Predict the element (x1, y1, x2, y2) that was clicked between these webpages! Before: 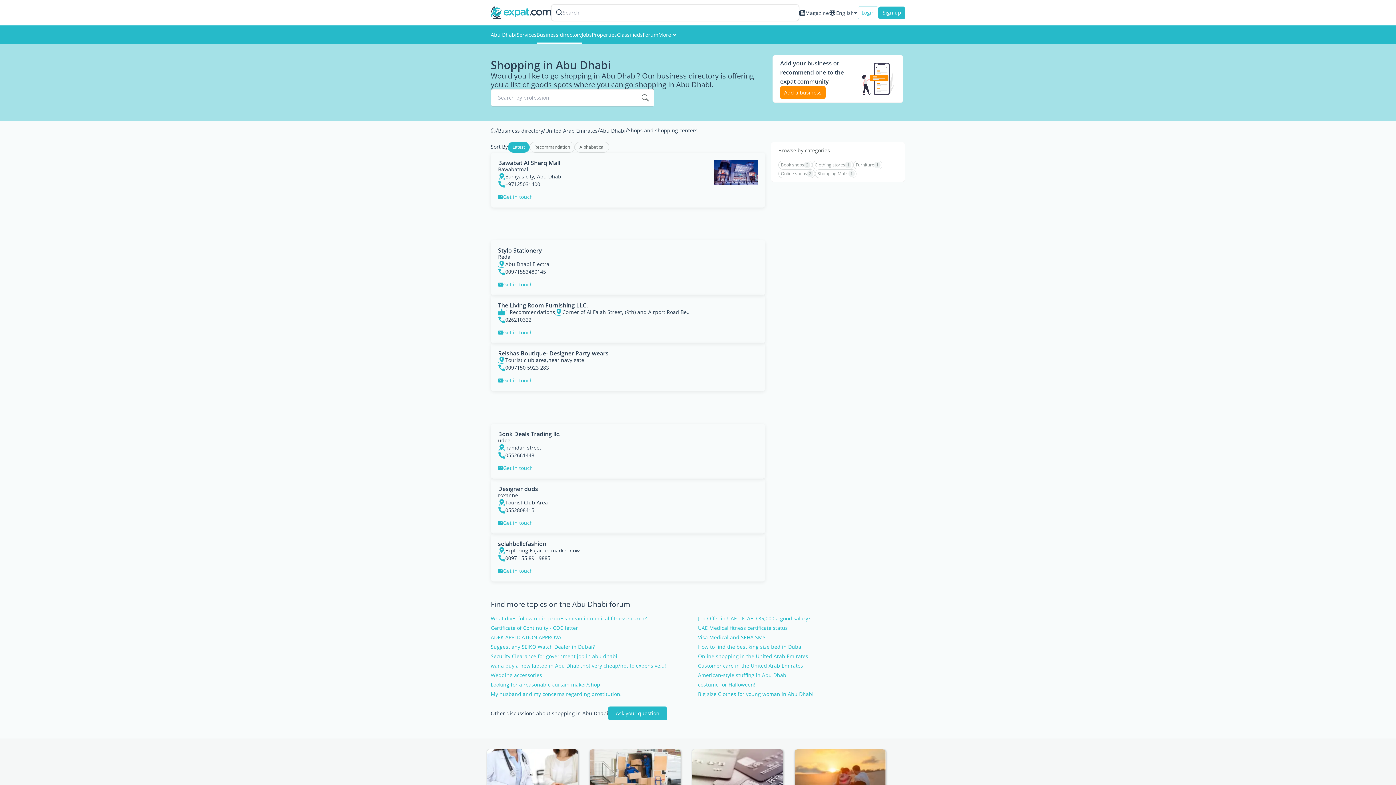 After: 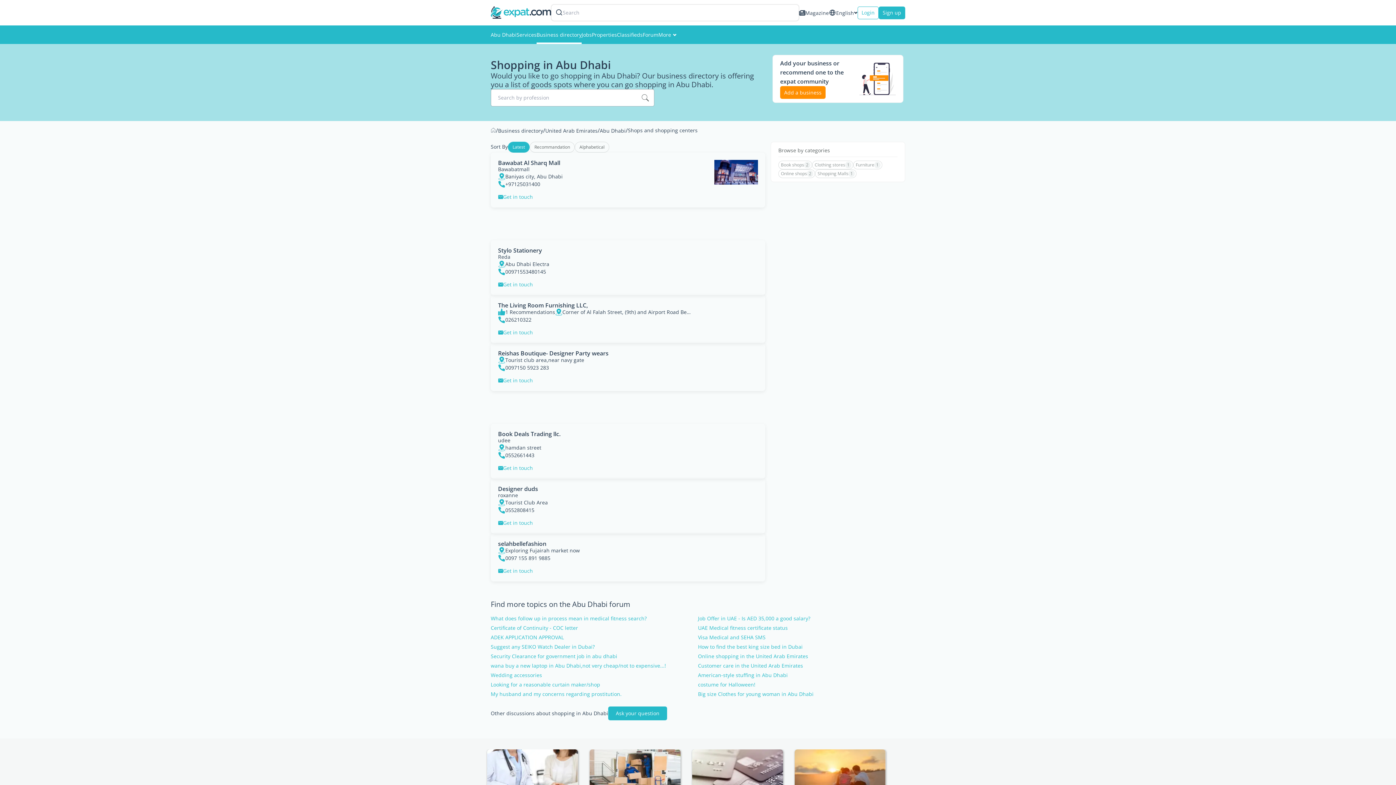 Action: bbox: (505, 508, 534, 513) label: 0552808415